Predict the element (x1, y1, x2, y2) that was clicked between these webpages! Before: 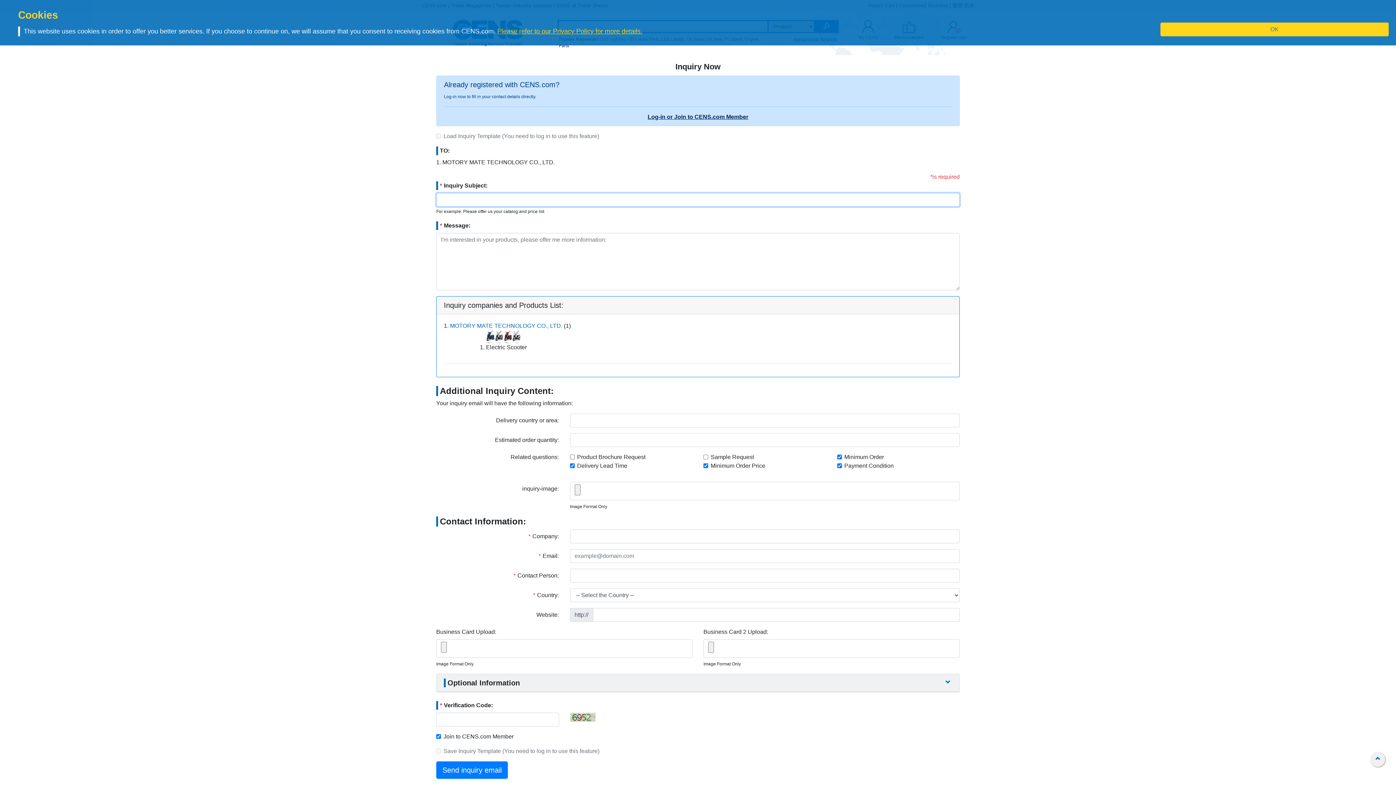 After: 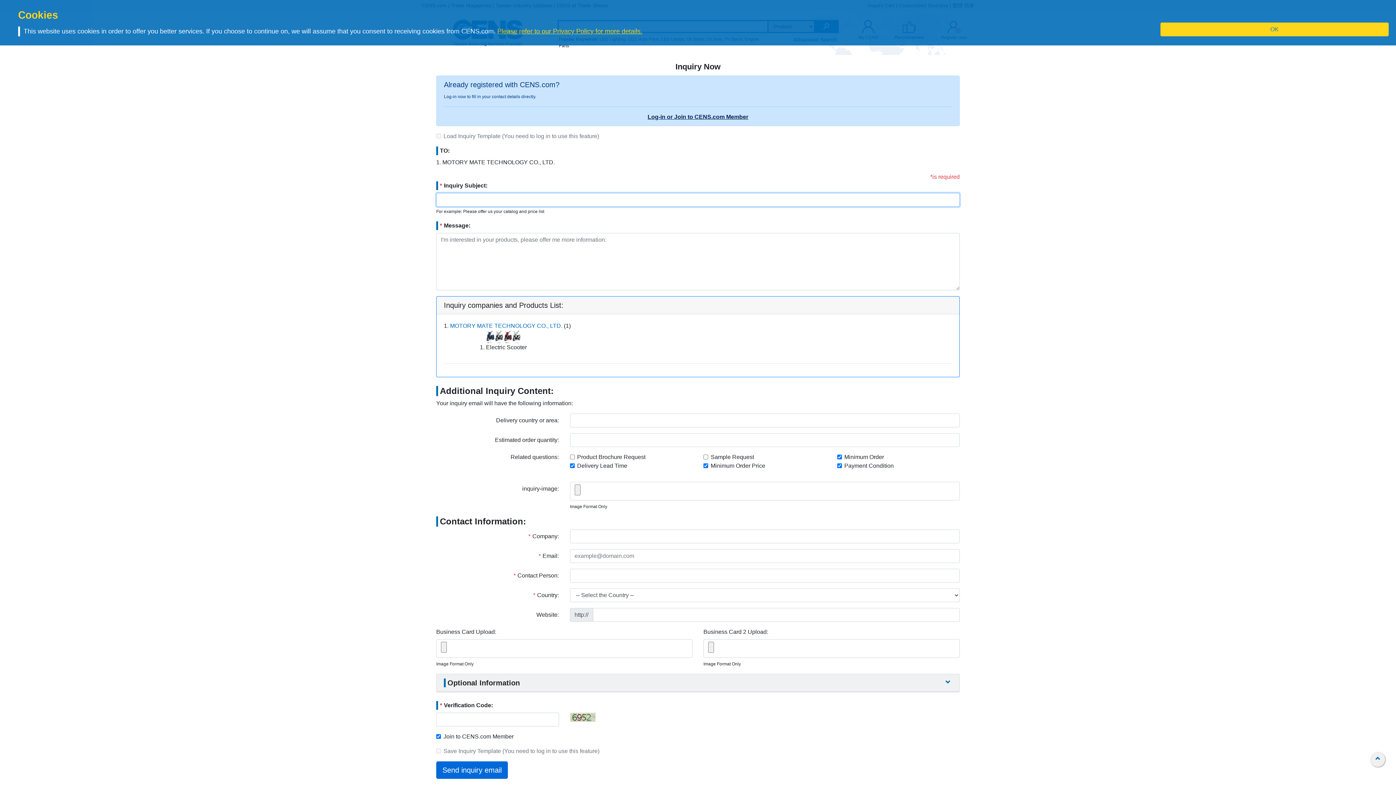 Action: label: Send inquiry email bbox: (436, 761, 508, 779)